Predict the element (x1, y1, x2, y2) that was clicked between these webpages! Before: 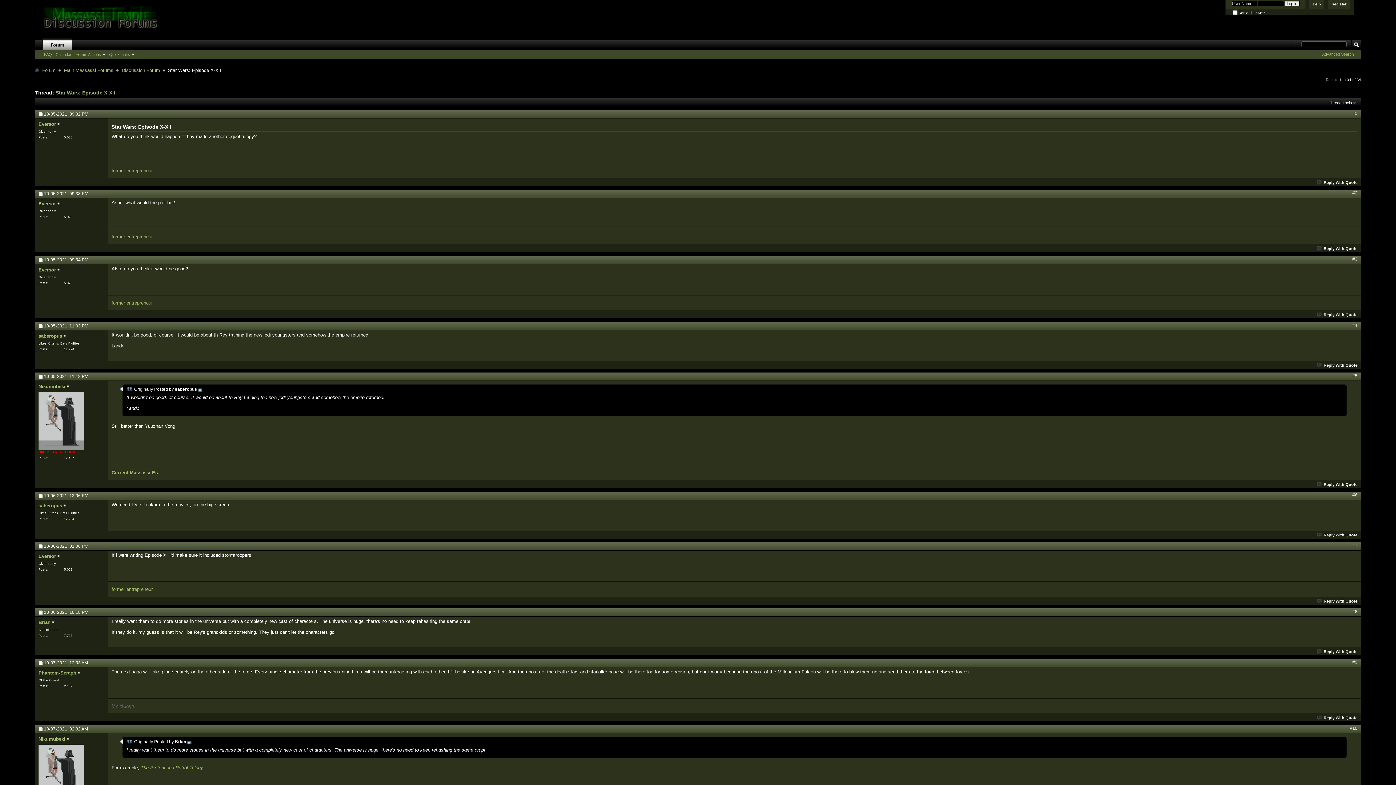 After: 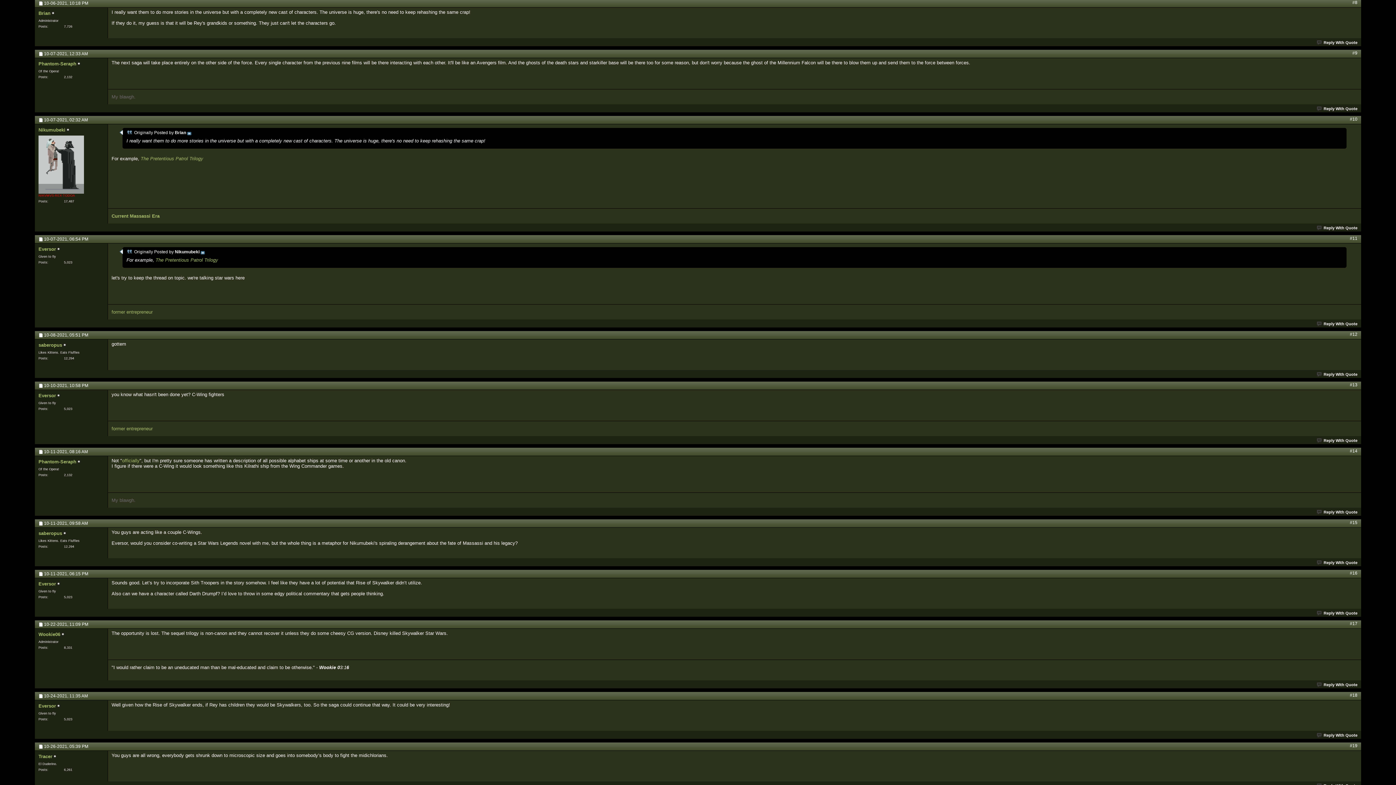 Action: label: #8 bbox: (1352, 609, 1357, 614)